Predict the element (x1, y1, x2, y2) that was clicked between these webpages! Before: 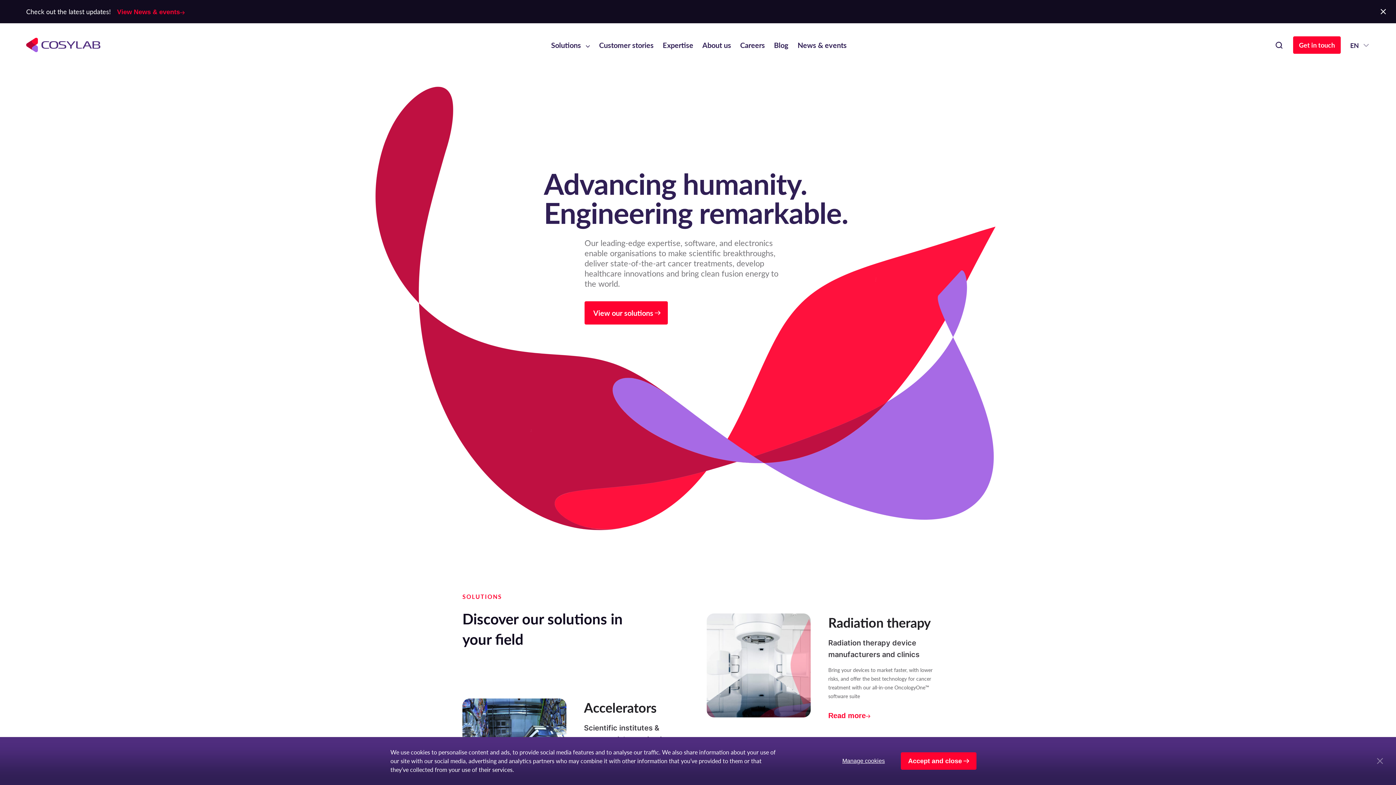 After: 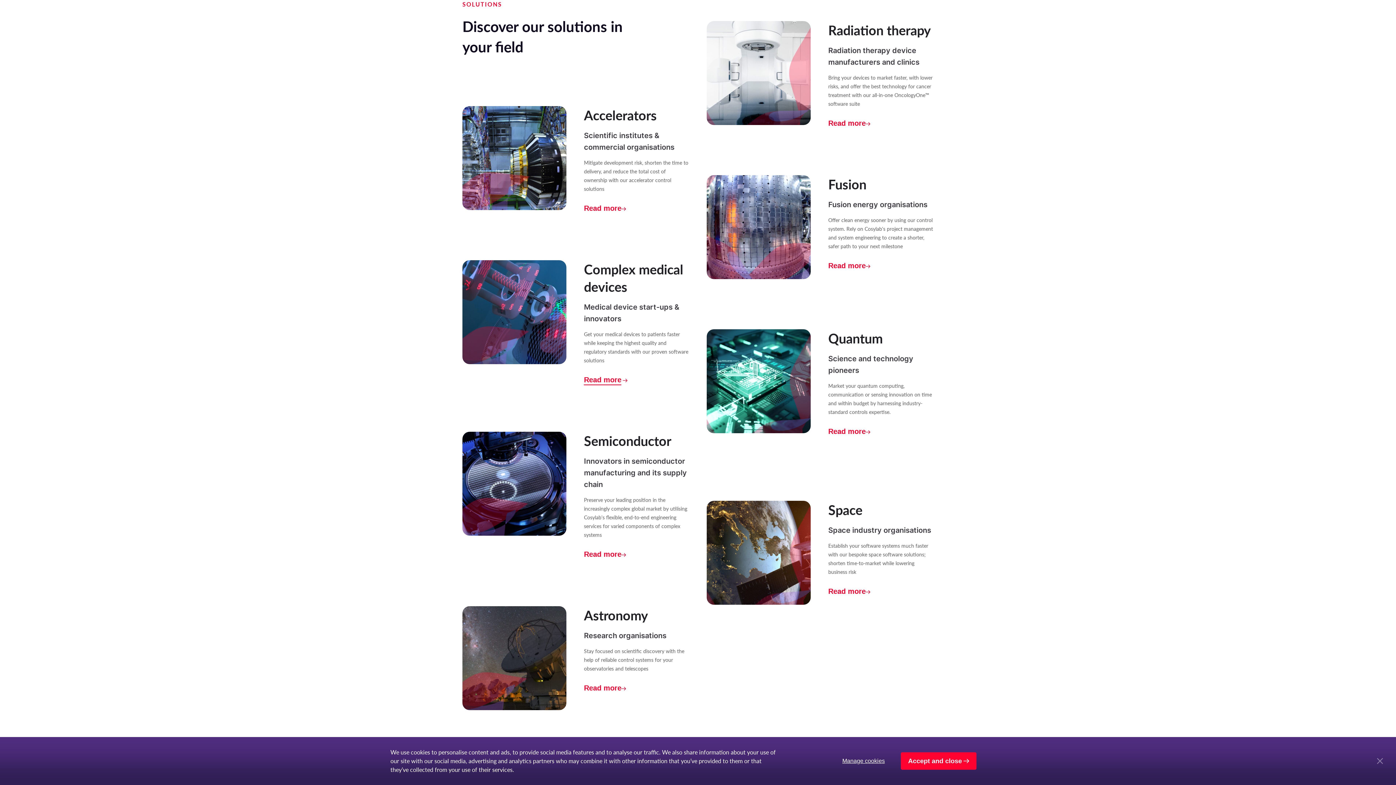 Action: bbox: (584, 301, 668, 324) label: View our solutions